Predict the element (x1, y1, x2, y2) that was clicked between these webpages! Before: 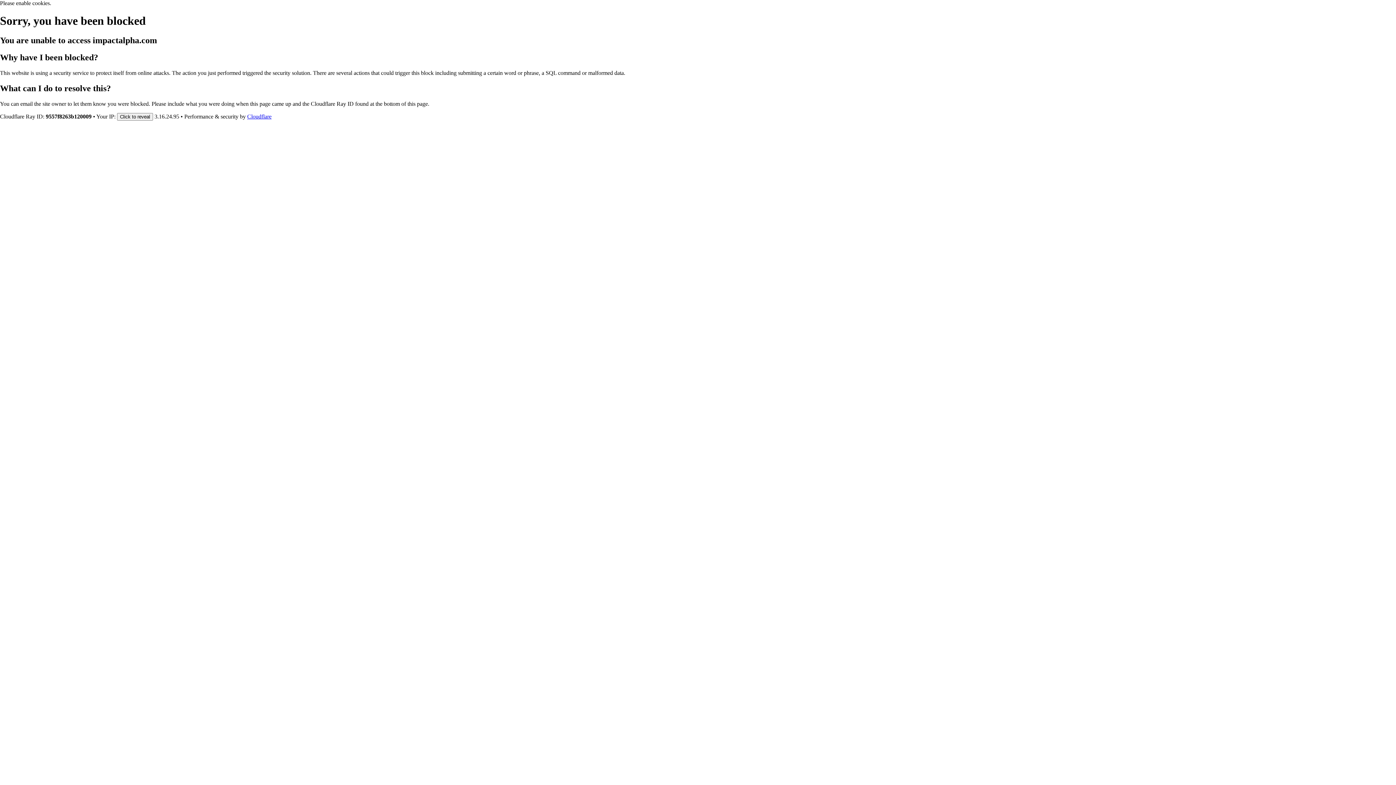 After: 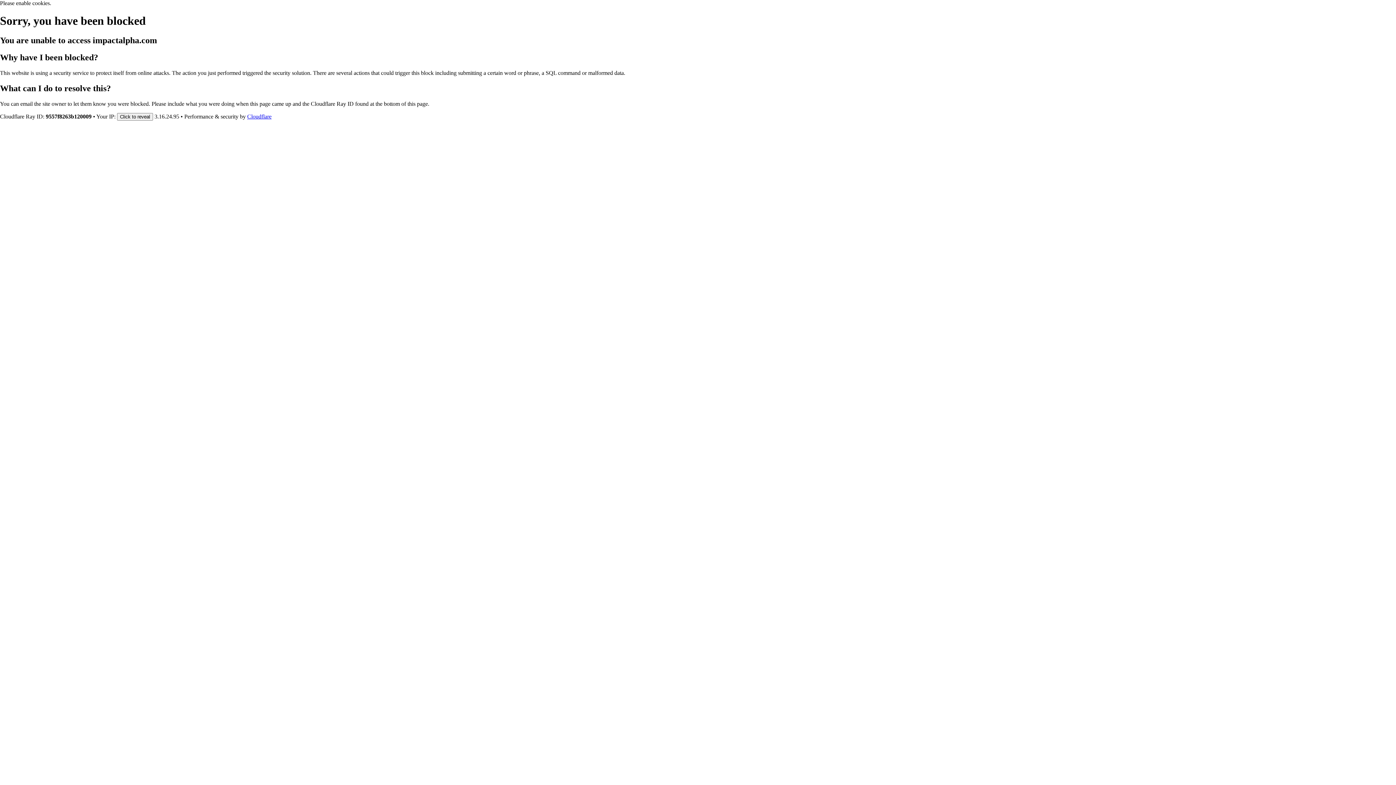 Action: bbox: (247, 113, 271, 119) label: Cloudflare